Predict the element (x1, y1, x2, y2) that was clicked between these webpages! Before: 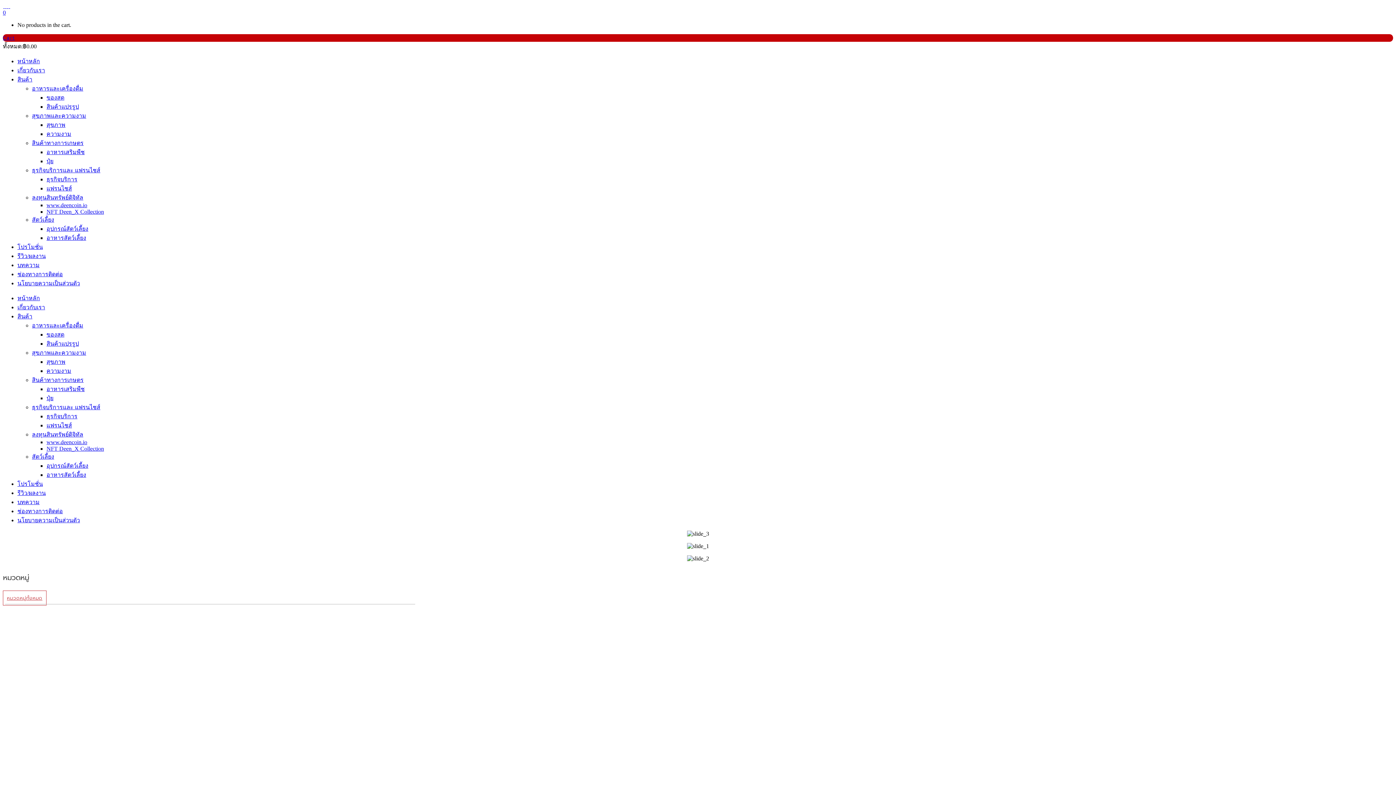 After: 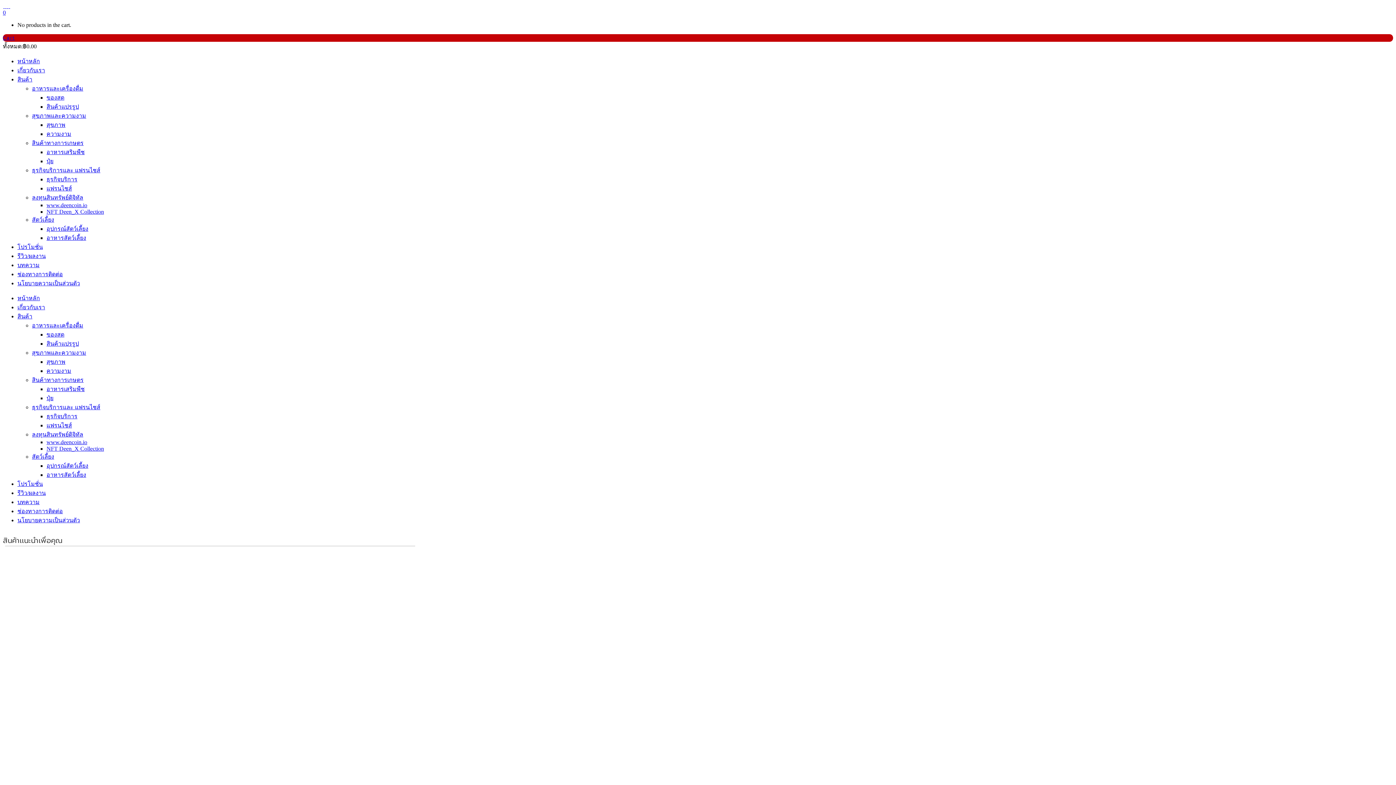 Action: bbox: (46, 368, 71, 374) label: ความงาม